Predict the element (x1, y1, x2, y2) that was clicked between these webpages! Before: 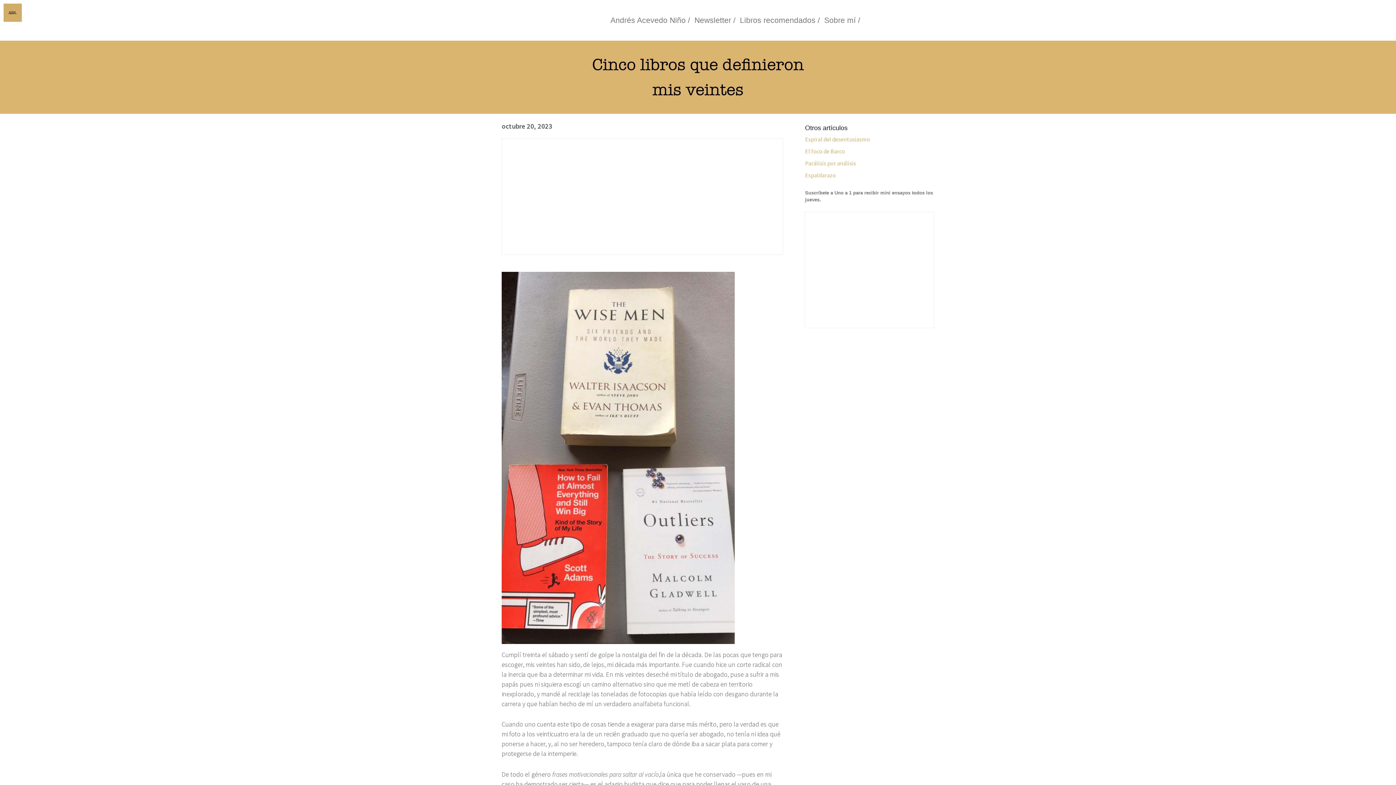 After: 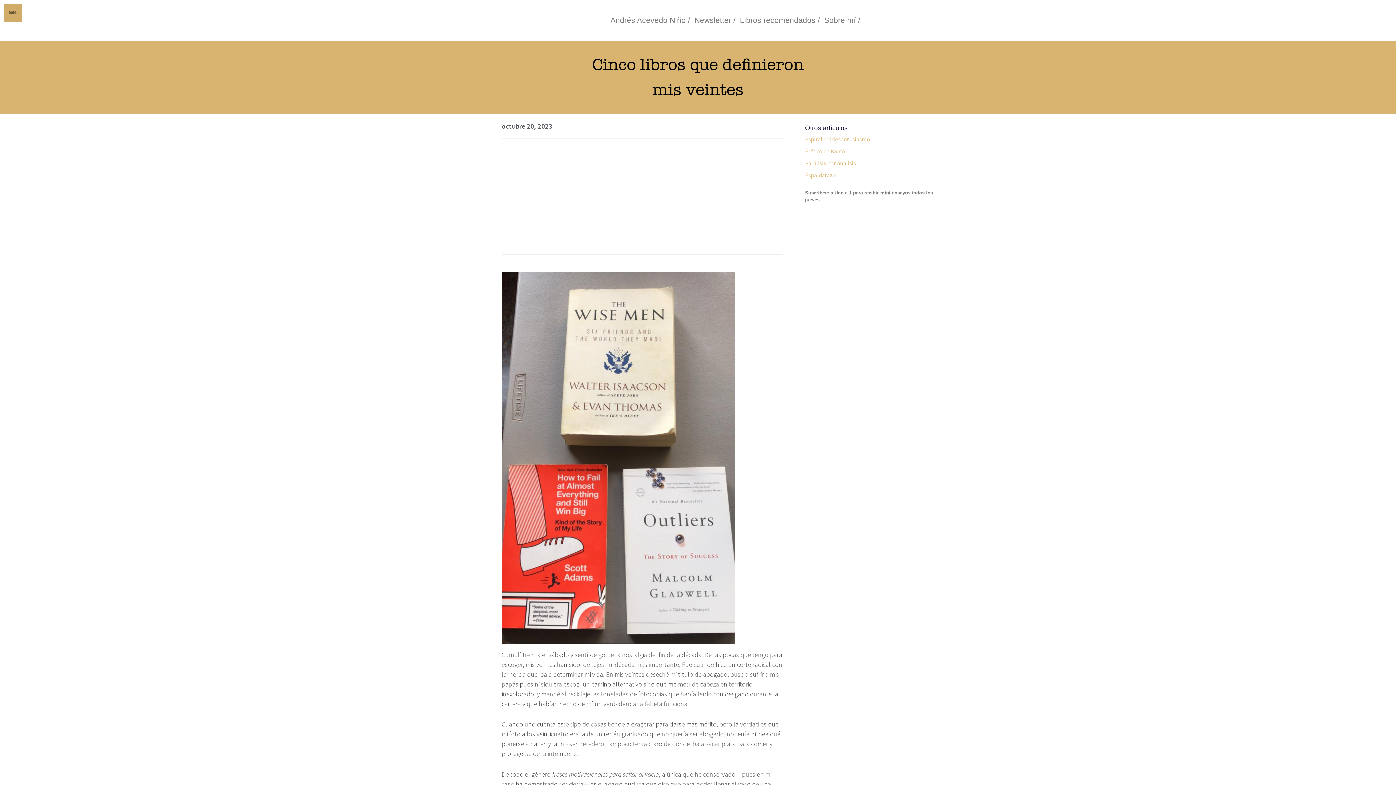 Action: label: Parálisis por análisis bbox: (805, 159, 856, 166)